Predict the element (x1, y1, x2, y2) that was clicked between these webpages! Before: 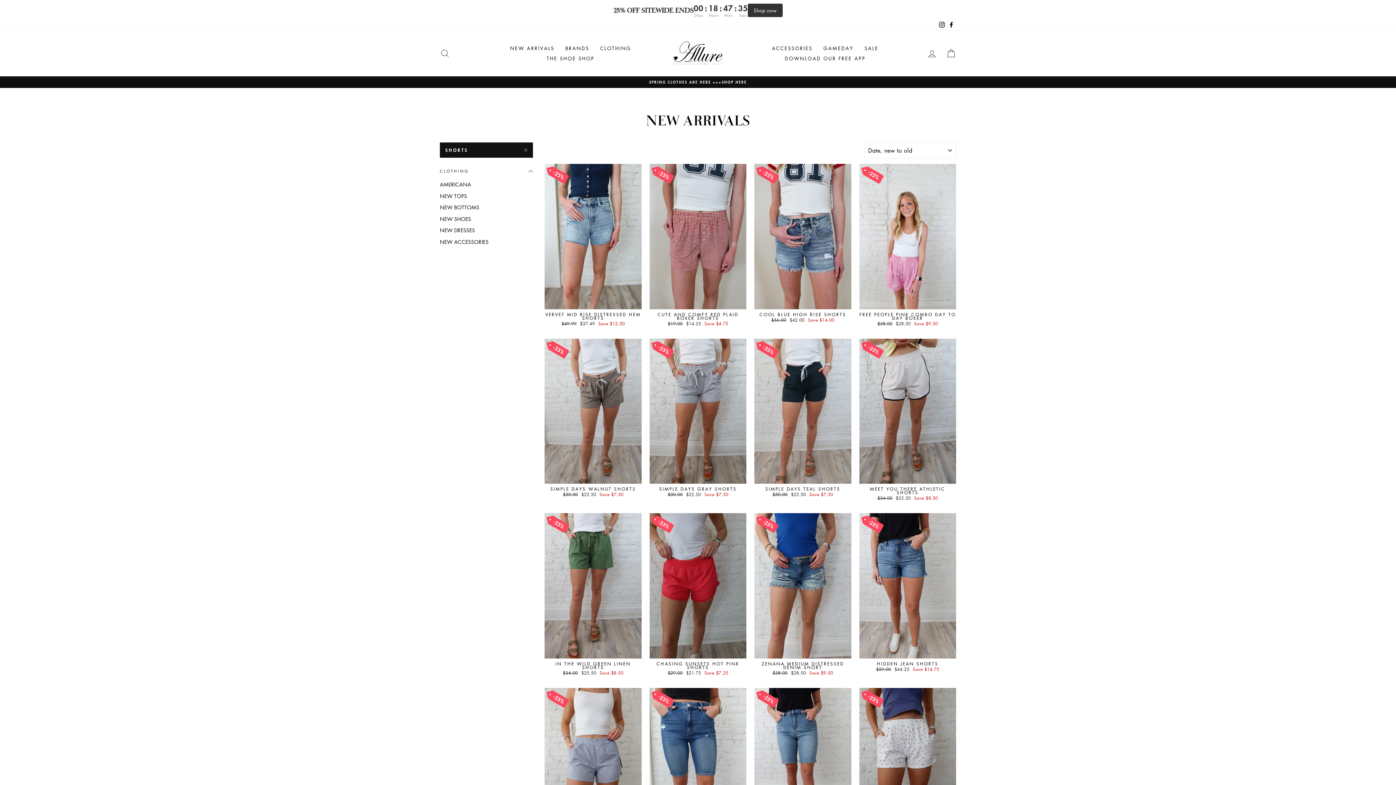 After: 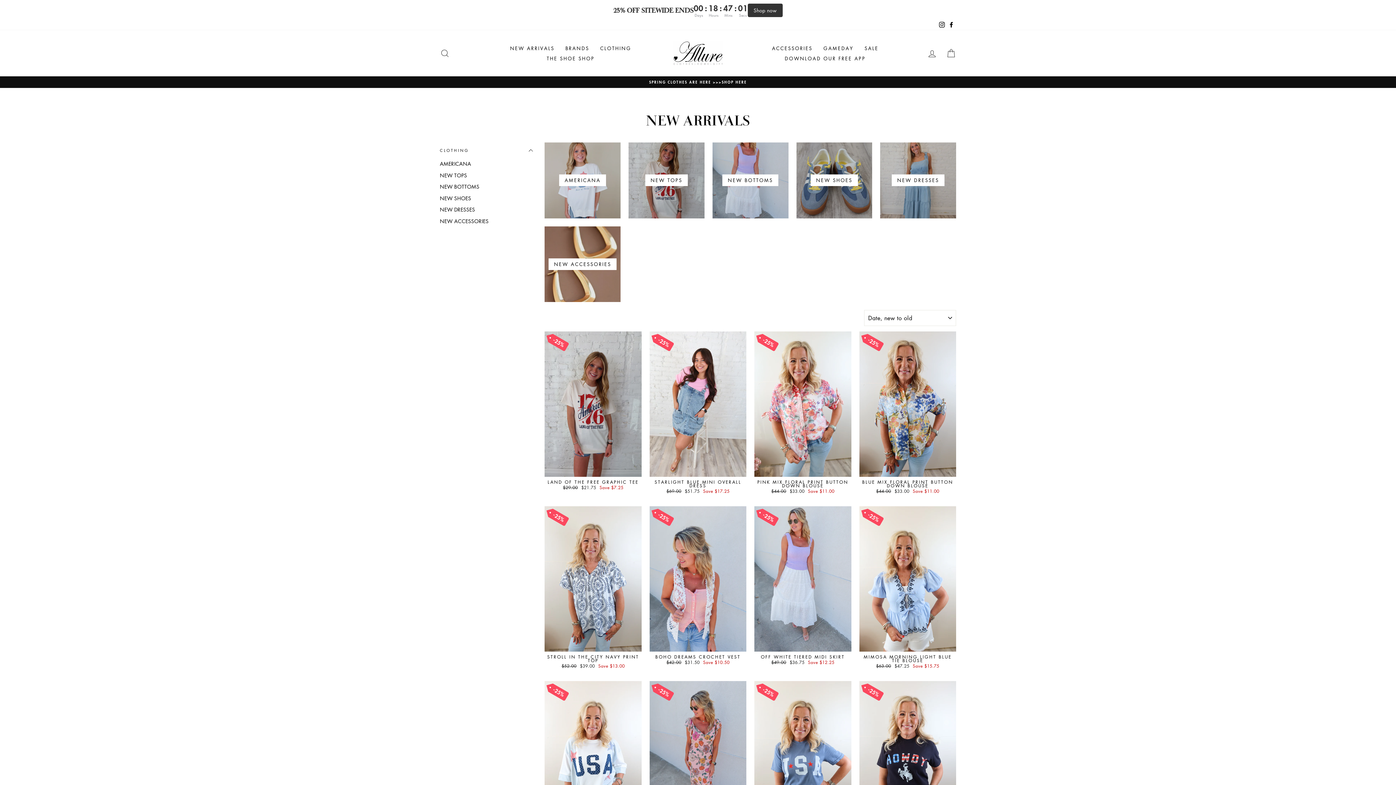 Action: label: Shop now bbox: (748, 3, 782, 17)